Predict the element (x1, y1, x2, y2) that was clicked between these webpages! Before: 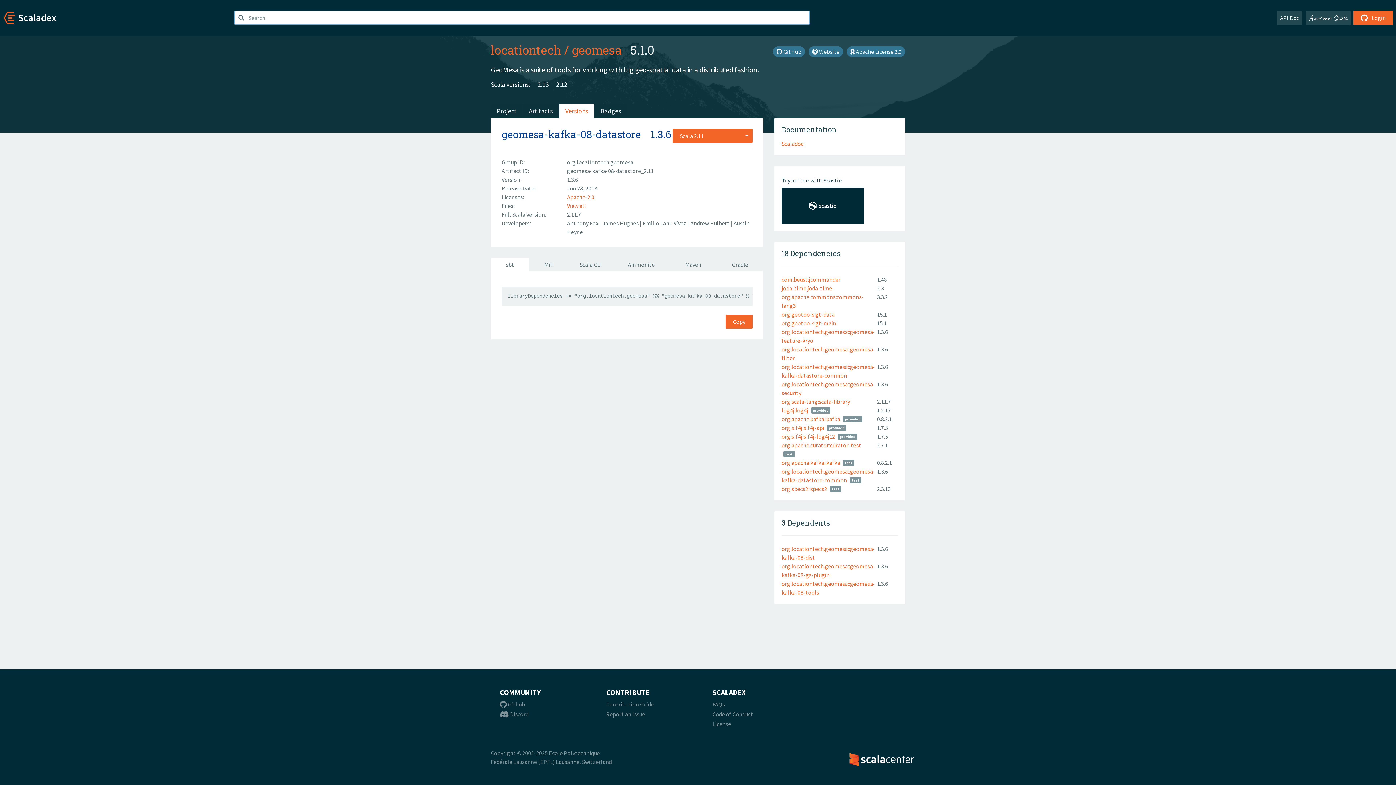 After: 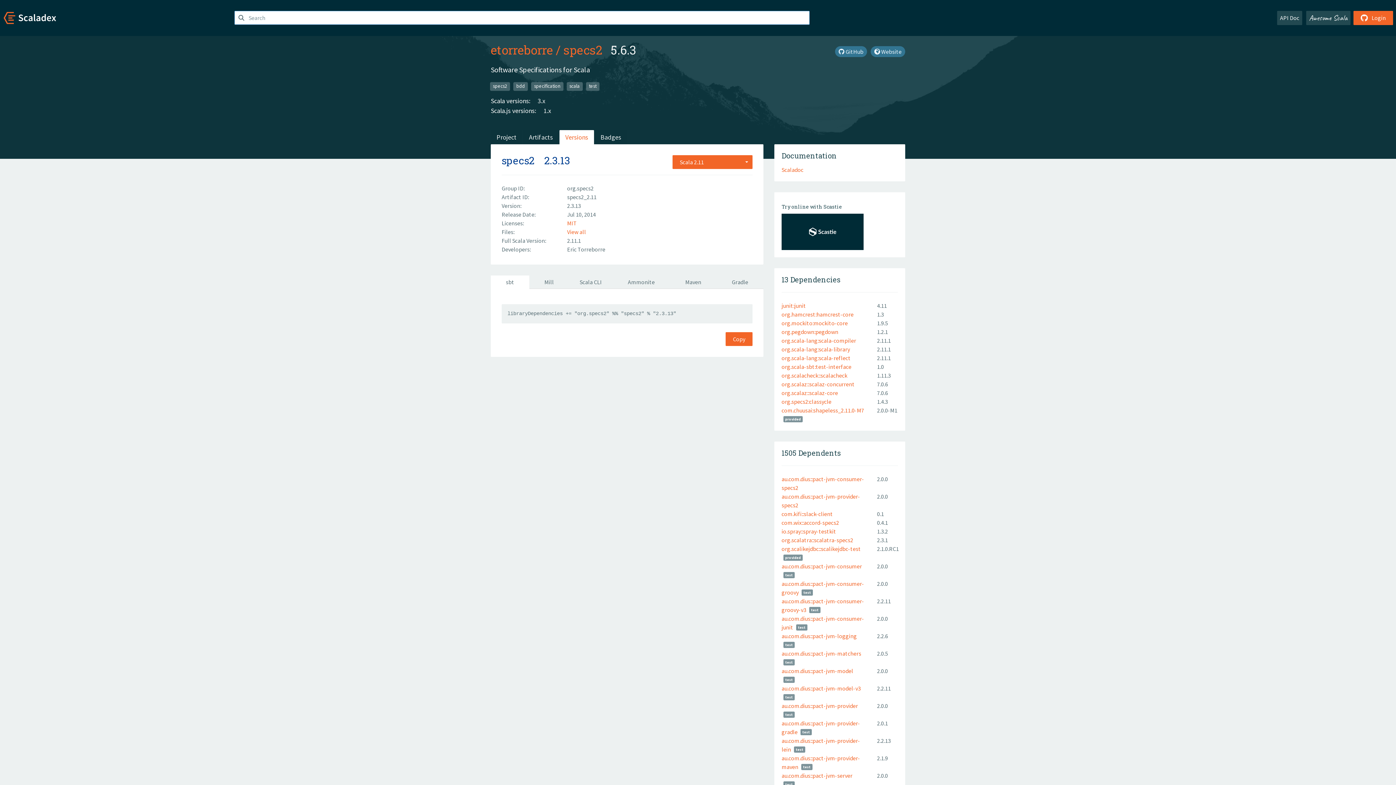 Action: bbox: (781, 485, 827, 492) label: org.specs2::specs2